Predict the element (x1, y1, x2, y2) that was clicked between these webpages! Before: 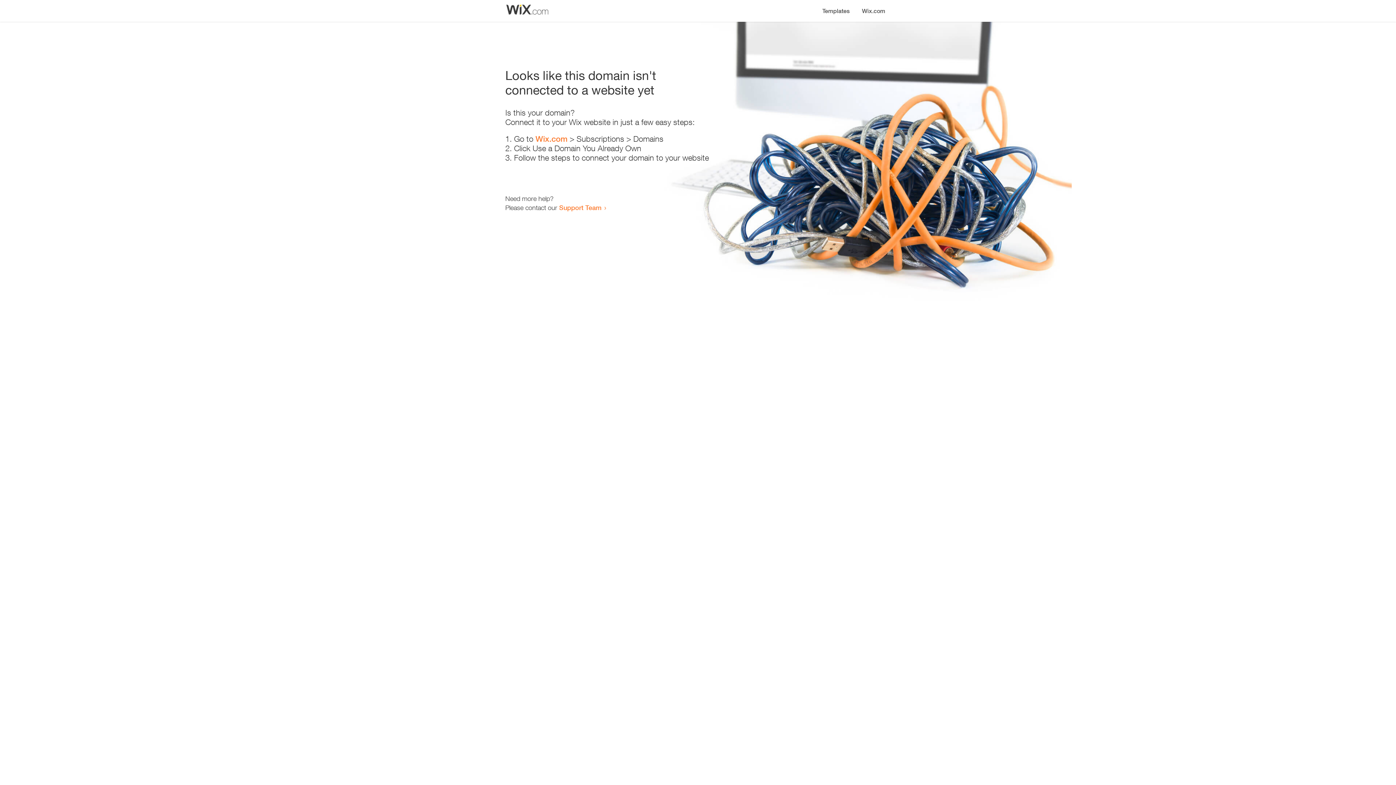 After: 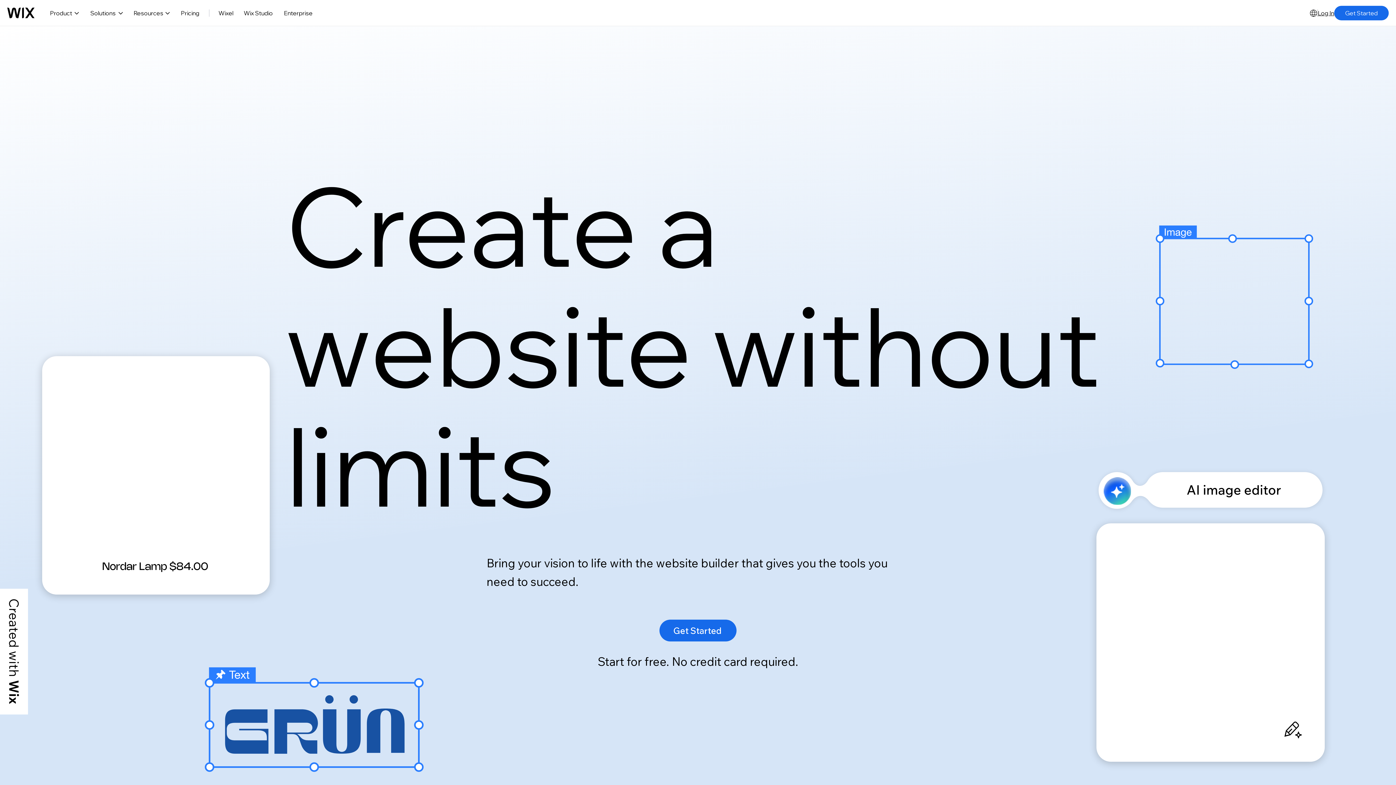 Action: bbox: (535, 134, 567, 143) label: Wix.com